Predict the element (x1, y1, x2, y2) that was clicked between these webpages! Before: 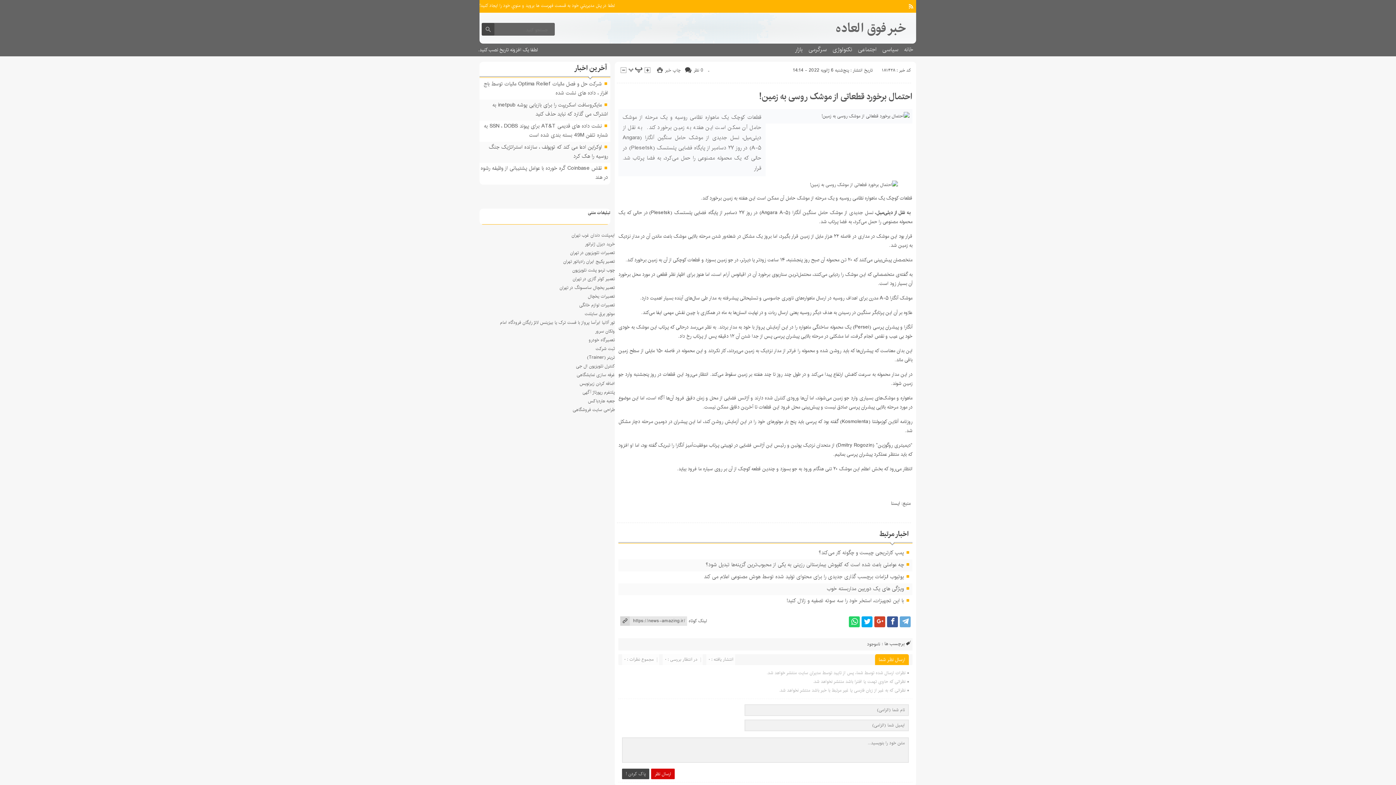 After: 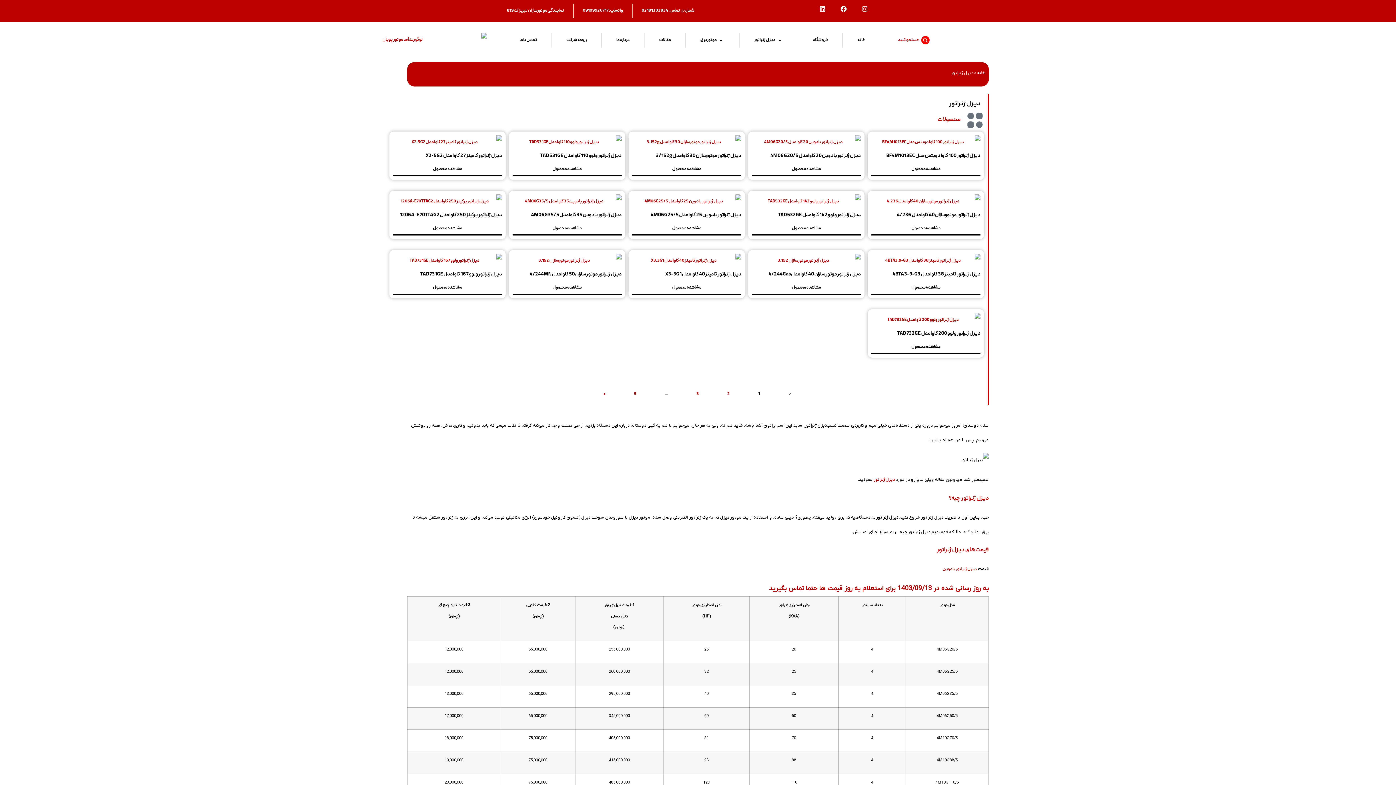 Action: label: خرید دیزل ژنراتور bbox: (585, 240, 615, 247)